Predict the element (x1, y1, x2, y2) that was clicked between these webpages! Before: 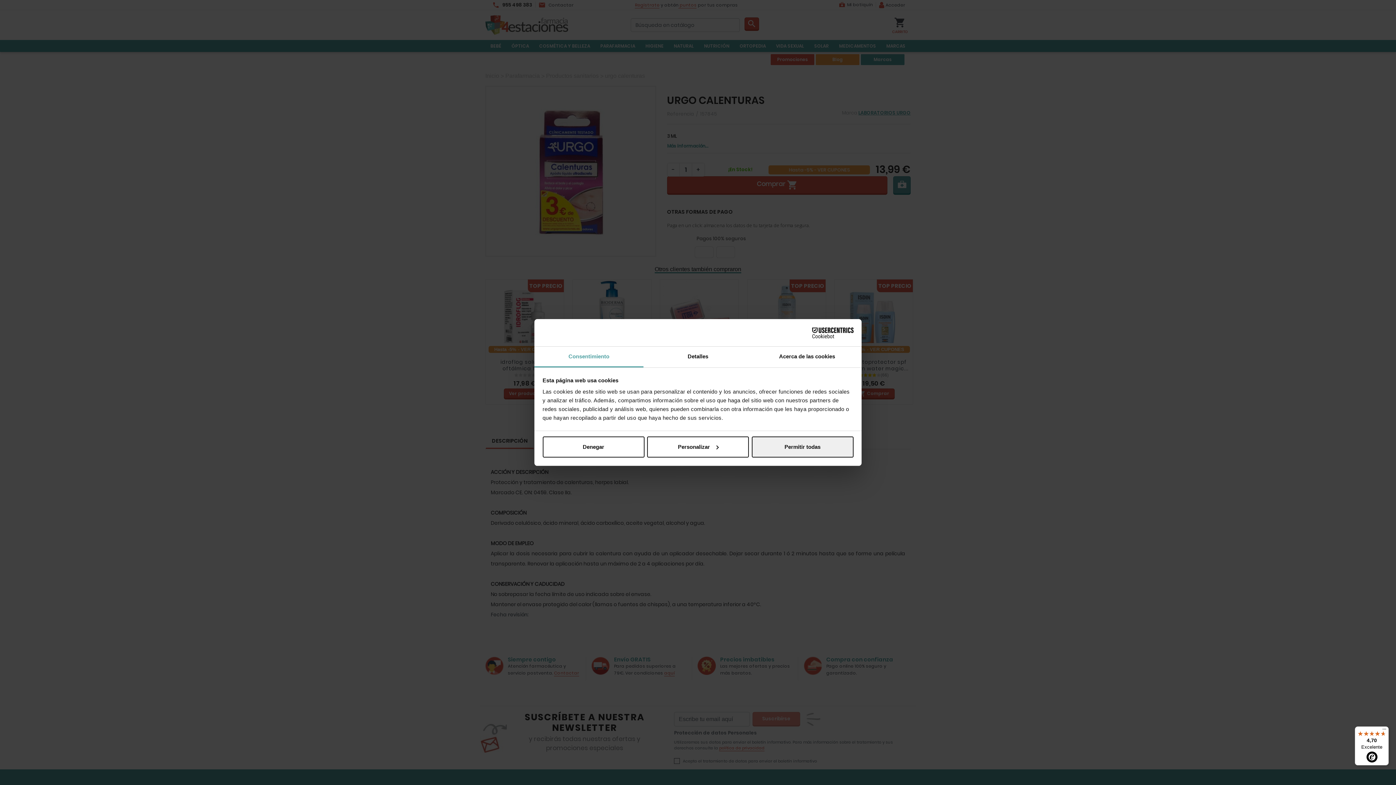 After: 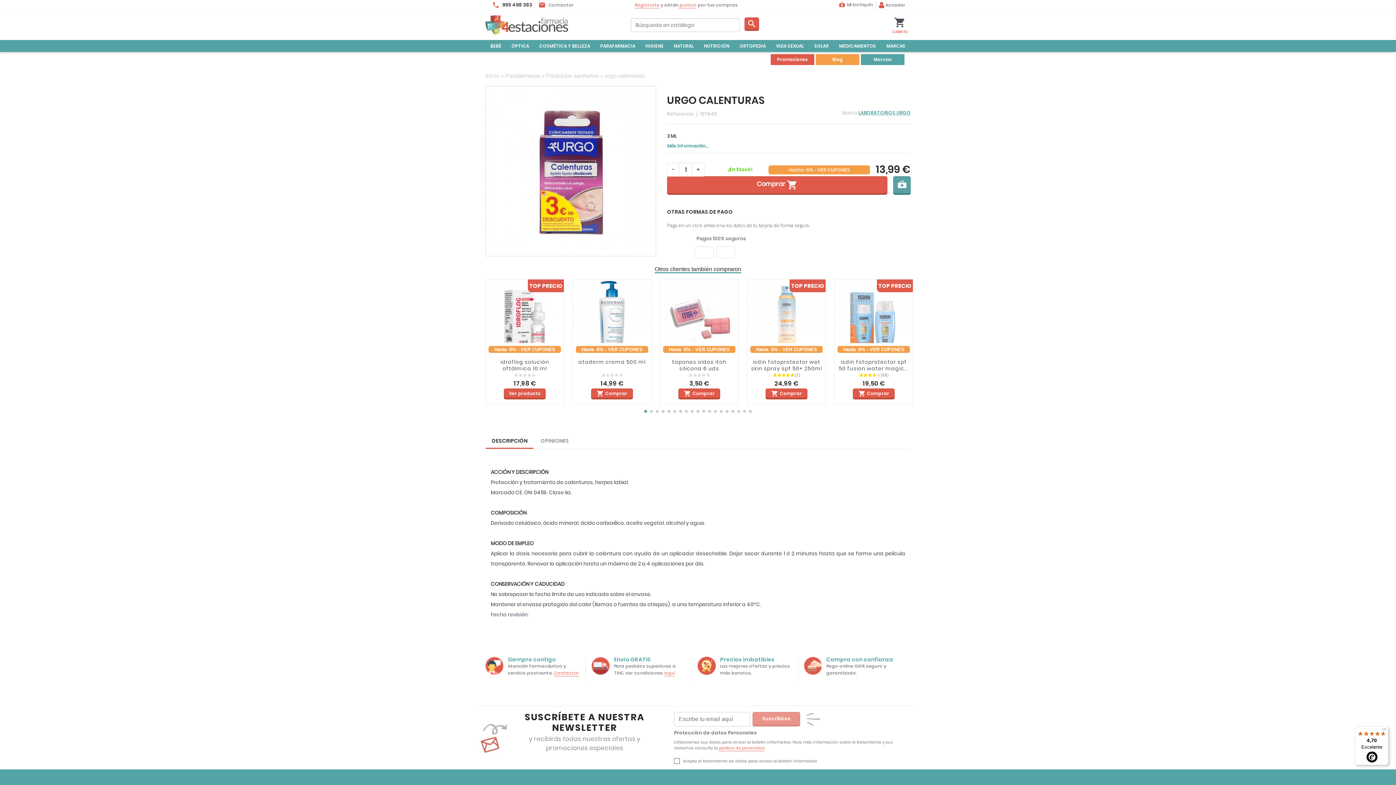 Action: label: Denegar bbox: (542, 436, 644, 457)